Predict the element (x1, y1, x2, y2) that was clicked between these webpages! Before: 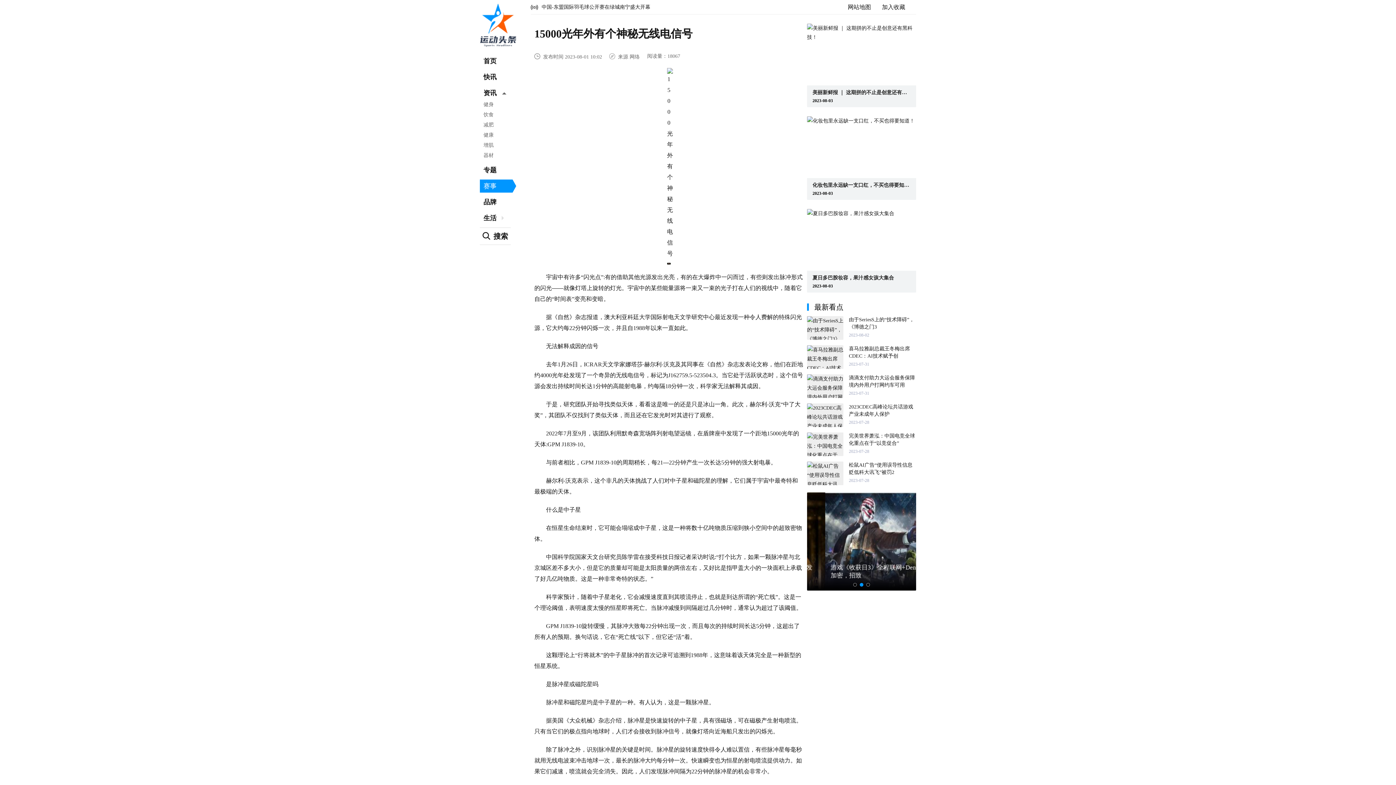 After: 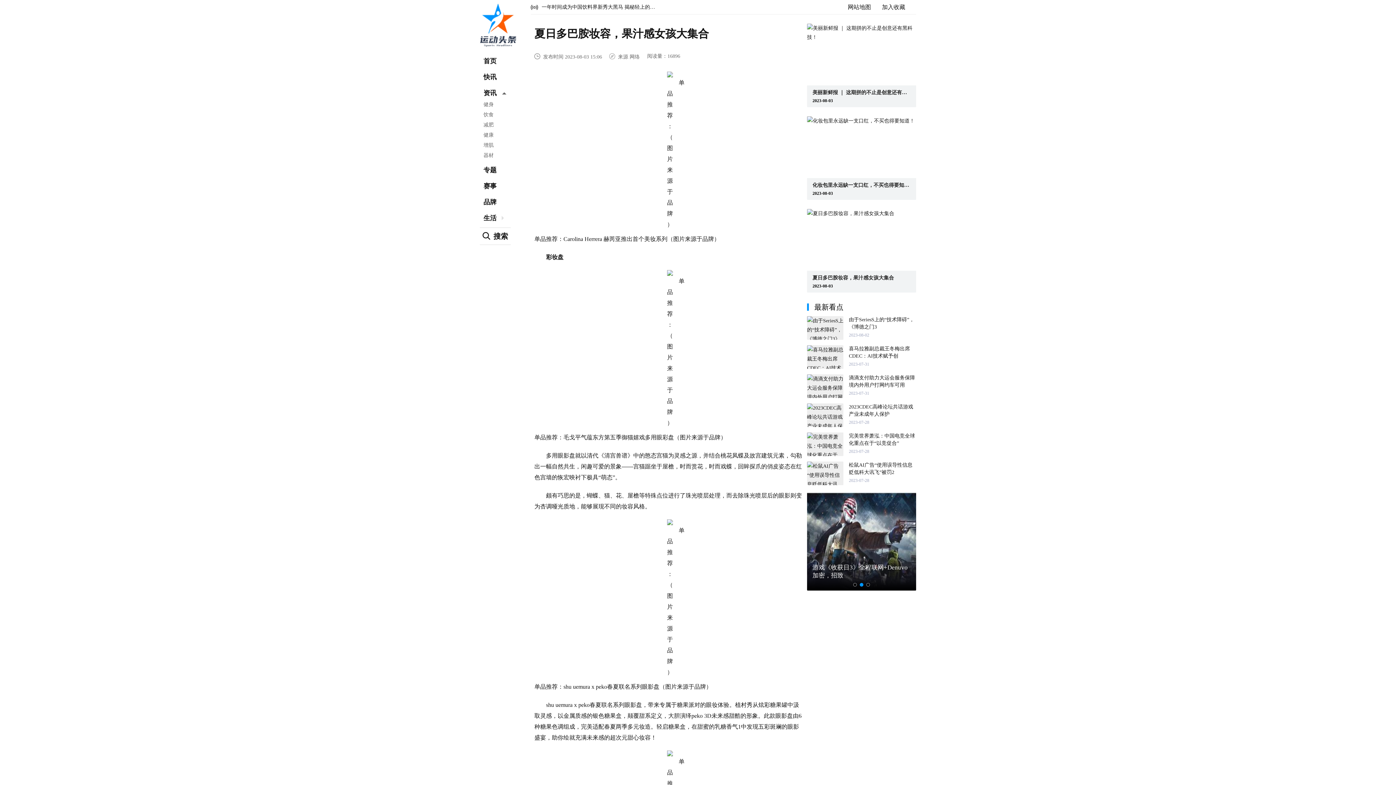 Action: bbox: (807, 209, 916, 270)